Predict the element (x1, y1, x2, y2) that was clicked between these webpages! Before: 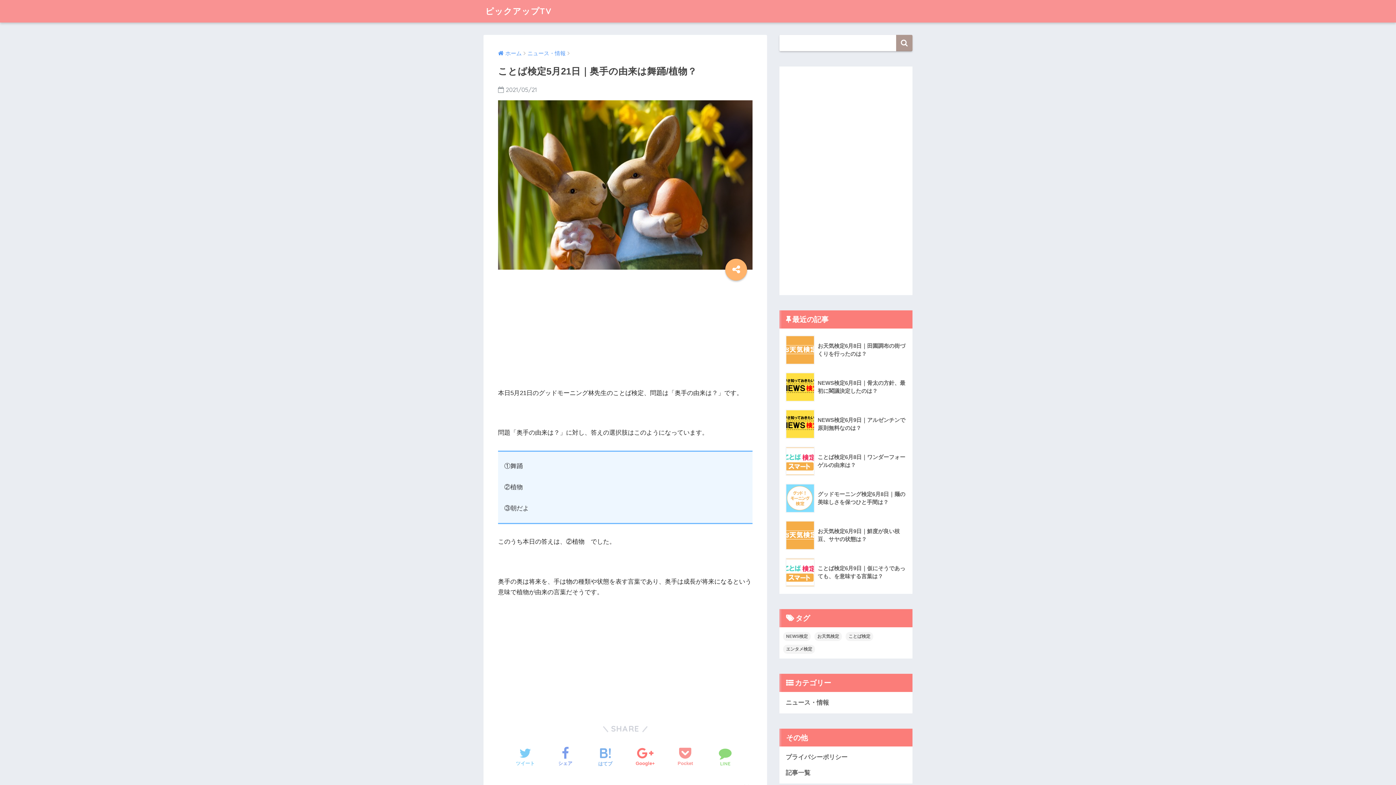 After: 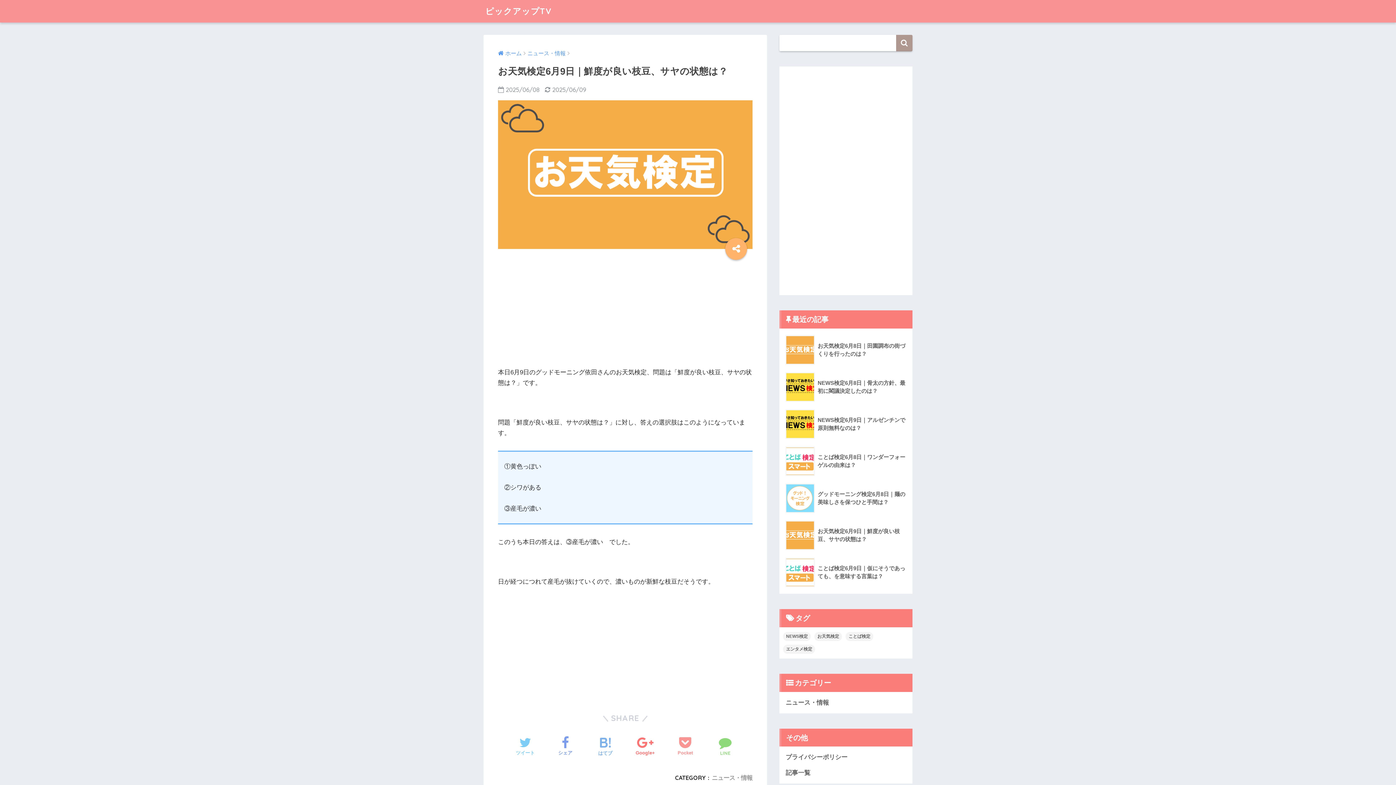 Action: bbox: (783, 517, 908, 554) label: 	お天気検定6月9日｜鮮度が良い枝豆、サヤの状態は？